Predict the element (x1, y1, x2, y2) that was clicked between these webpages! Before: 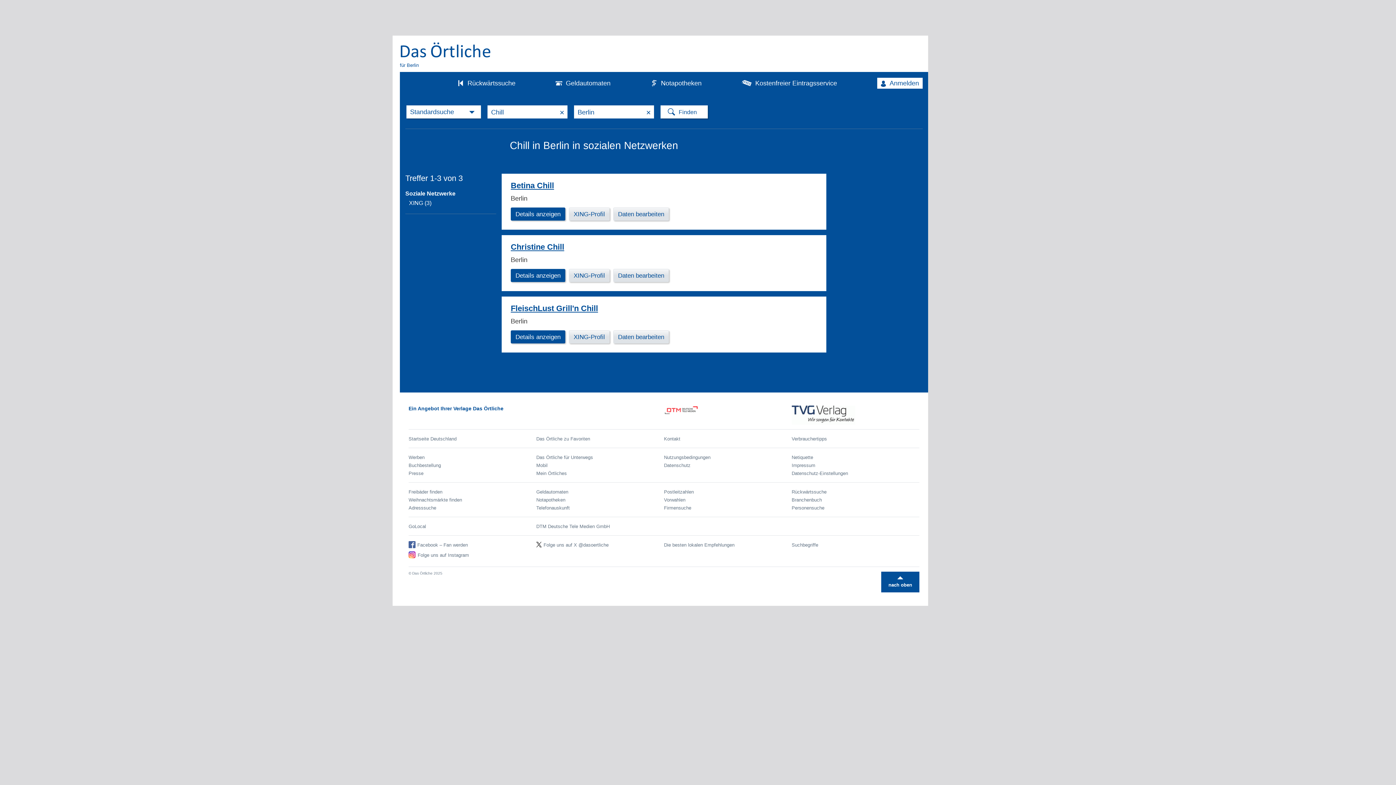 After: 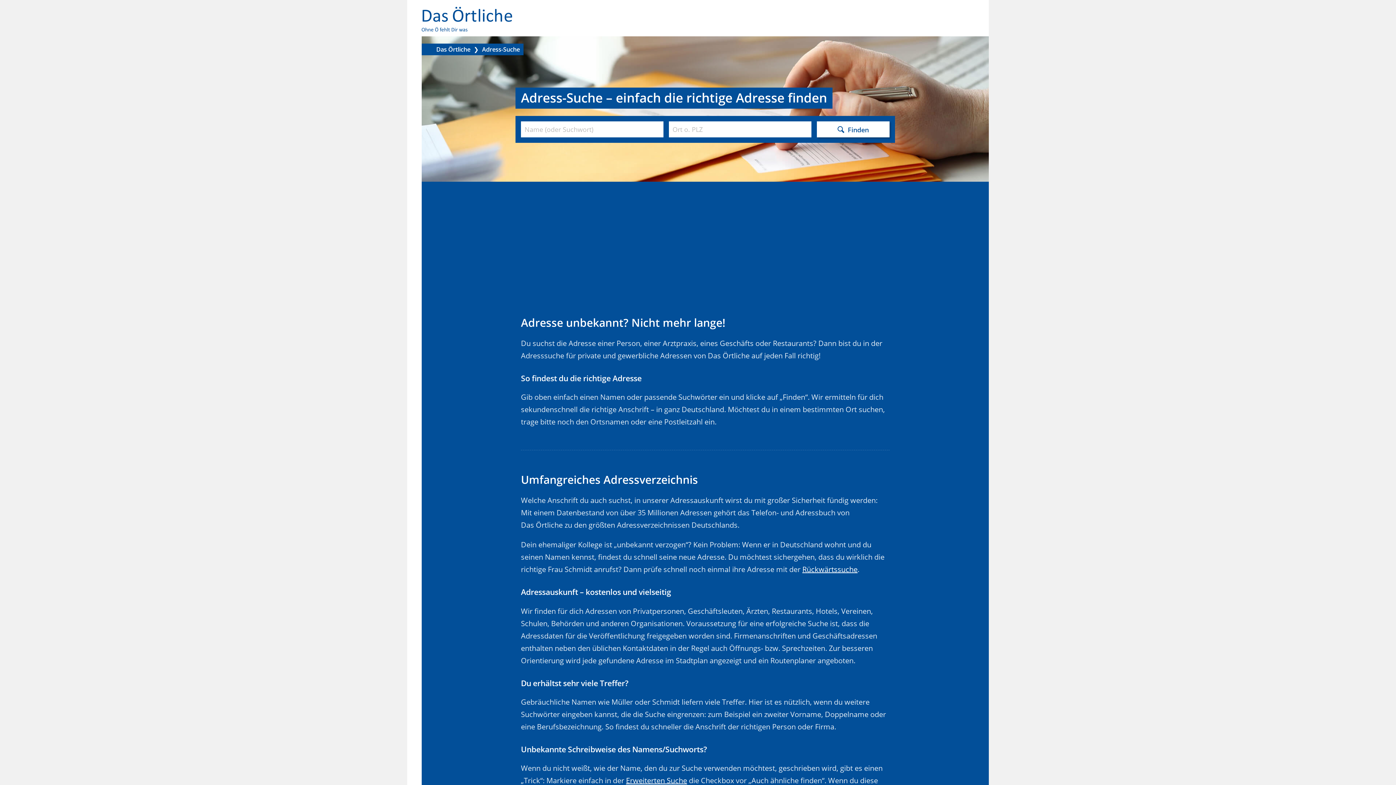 Action: label: Adresssuche bbox: (408, 505, 436, 510)